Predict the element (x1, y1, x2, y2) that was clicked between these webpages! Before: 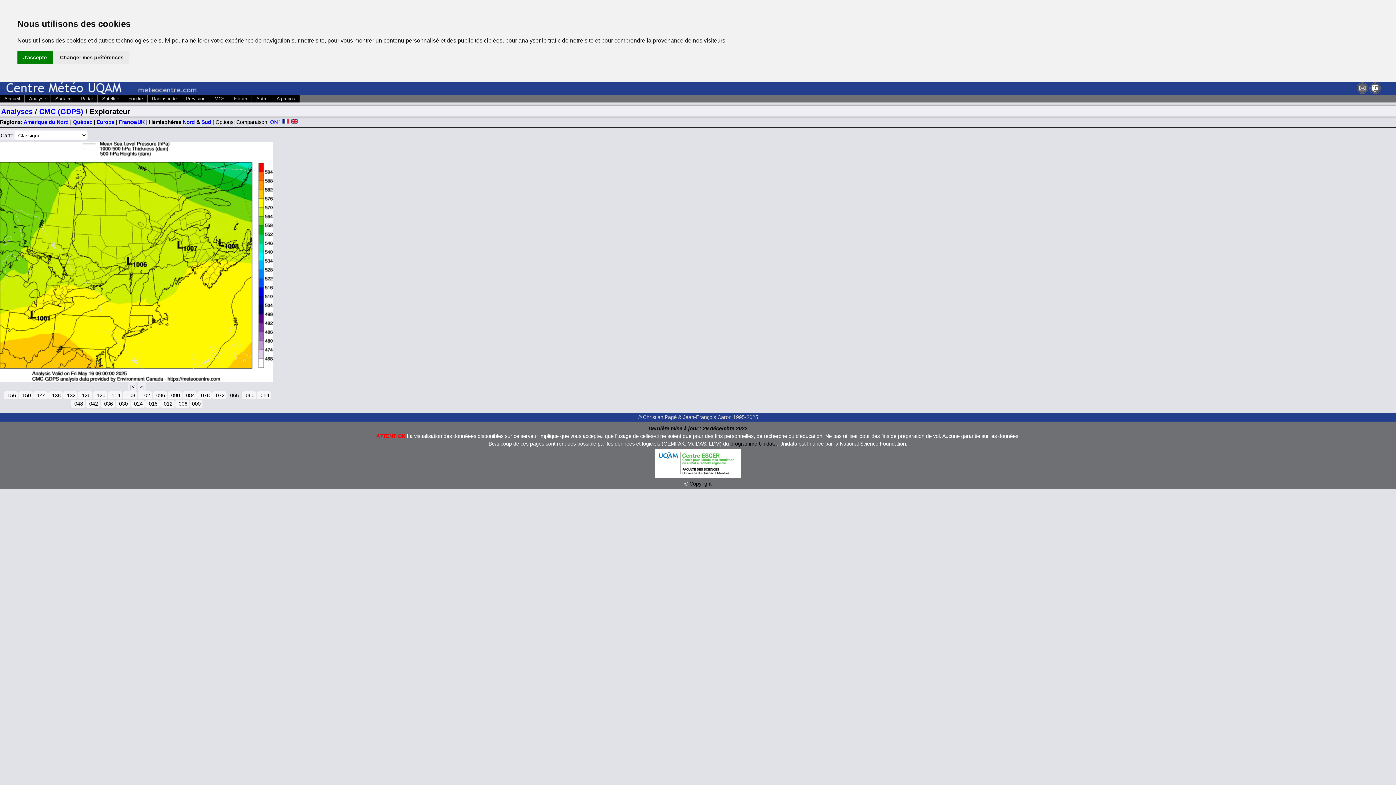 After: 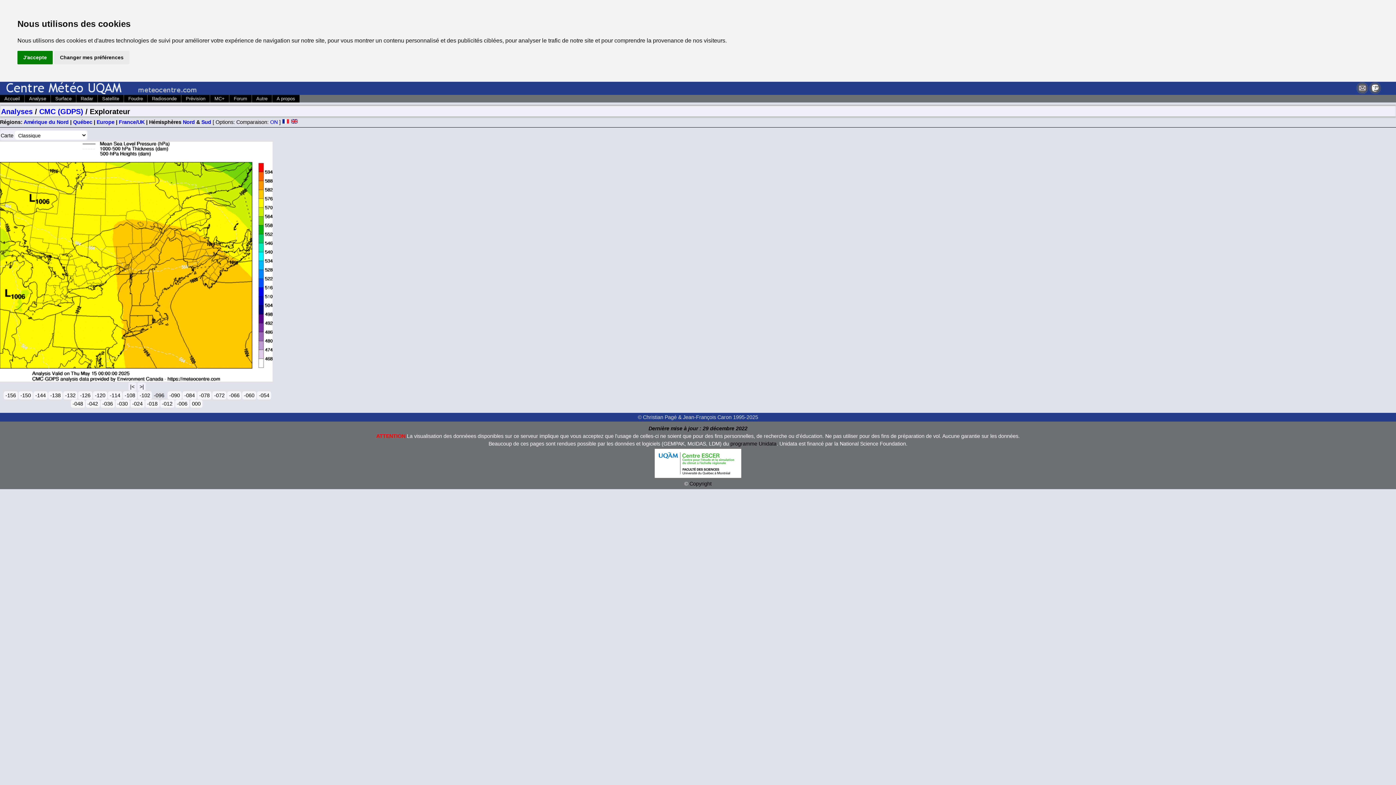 Action: bbox: (152, 391, 166, 399) label: -096